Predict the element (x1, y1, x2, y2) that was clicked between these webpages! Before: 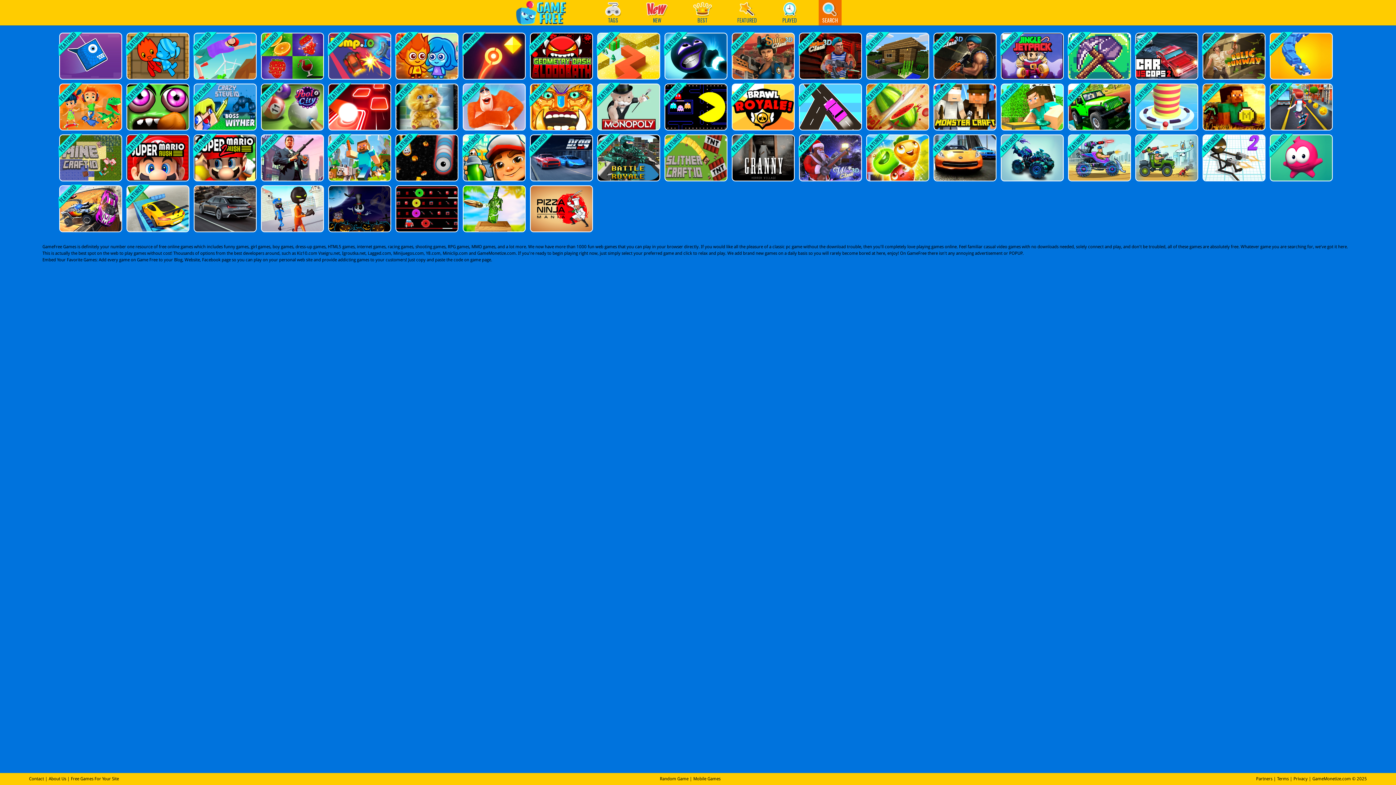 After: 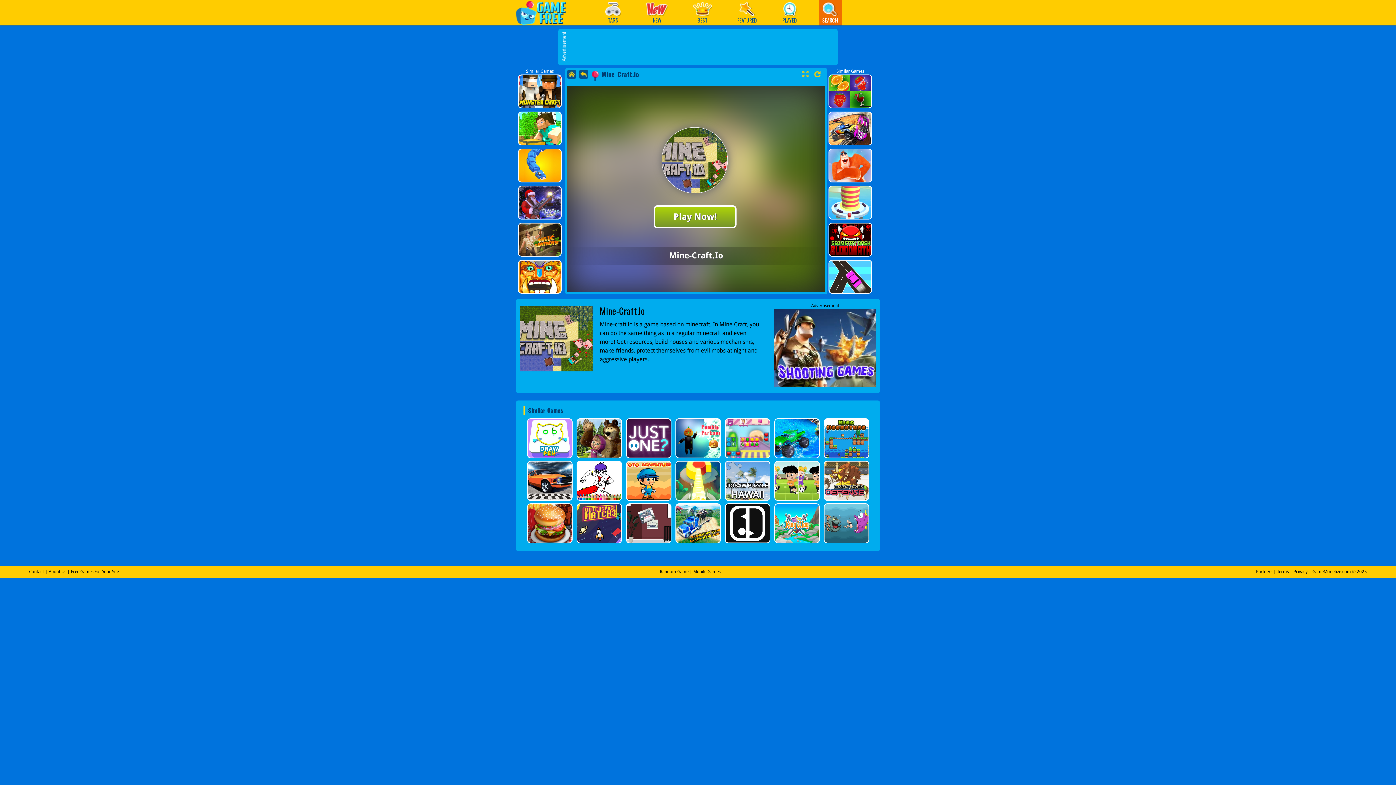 Action: bbox: (59, 134, 120, 181)